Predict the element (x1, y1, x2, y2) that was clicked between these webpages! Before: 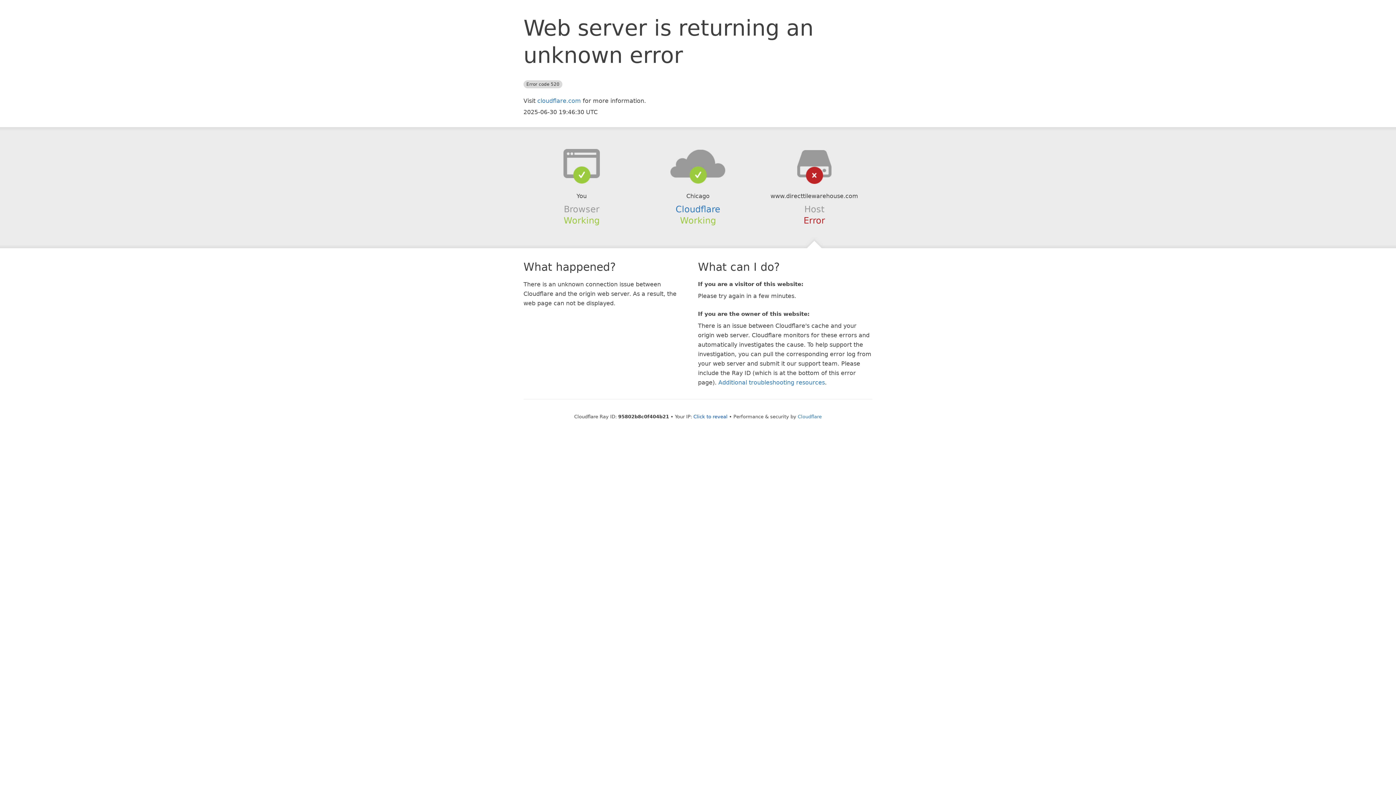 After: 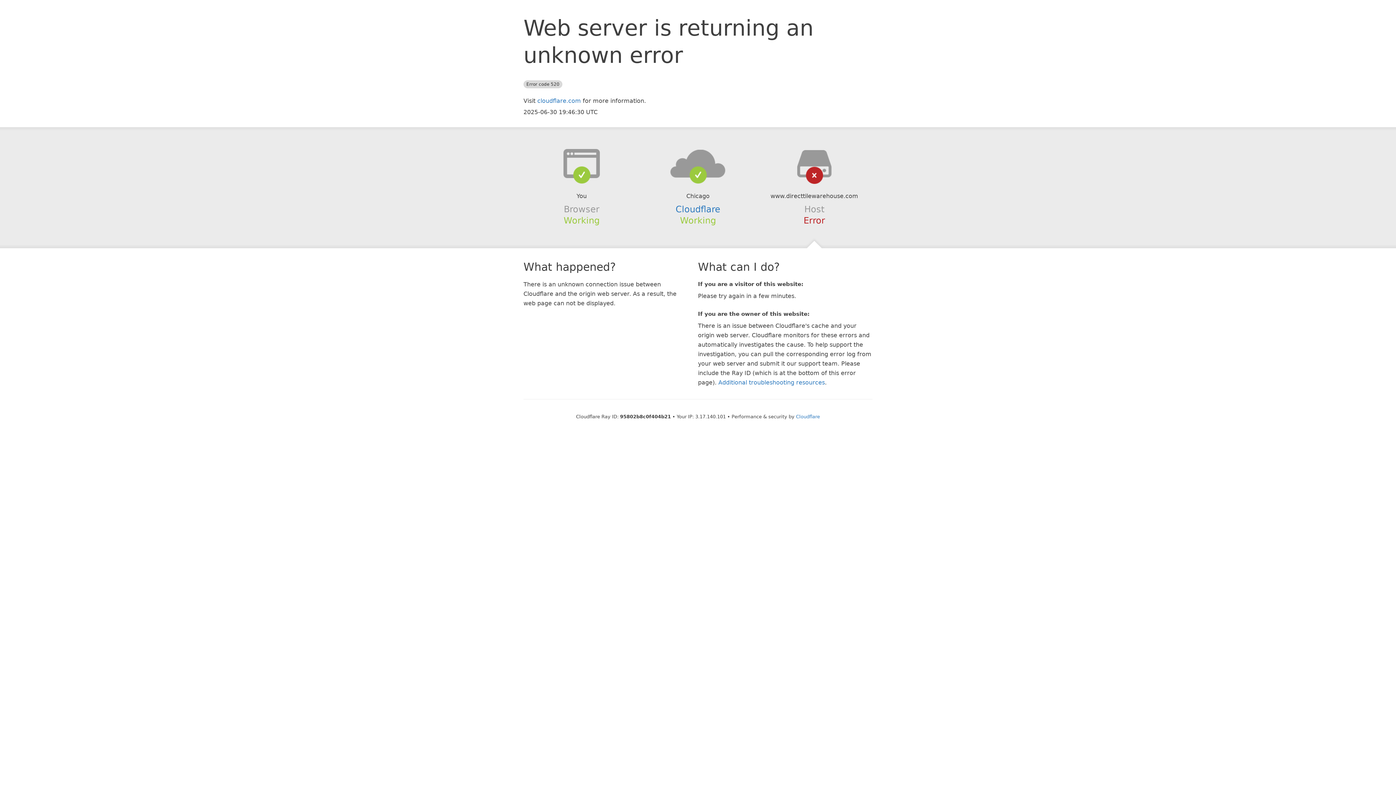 Action: label: Click to reveal bbox: (693, 414, 727, 419)